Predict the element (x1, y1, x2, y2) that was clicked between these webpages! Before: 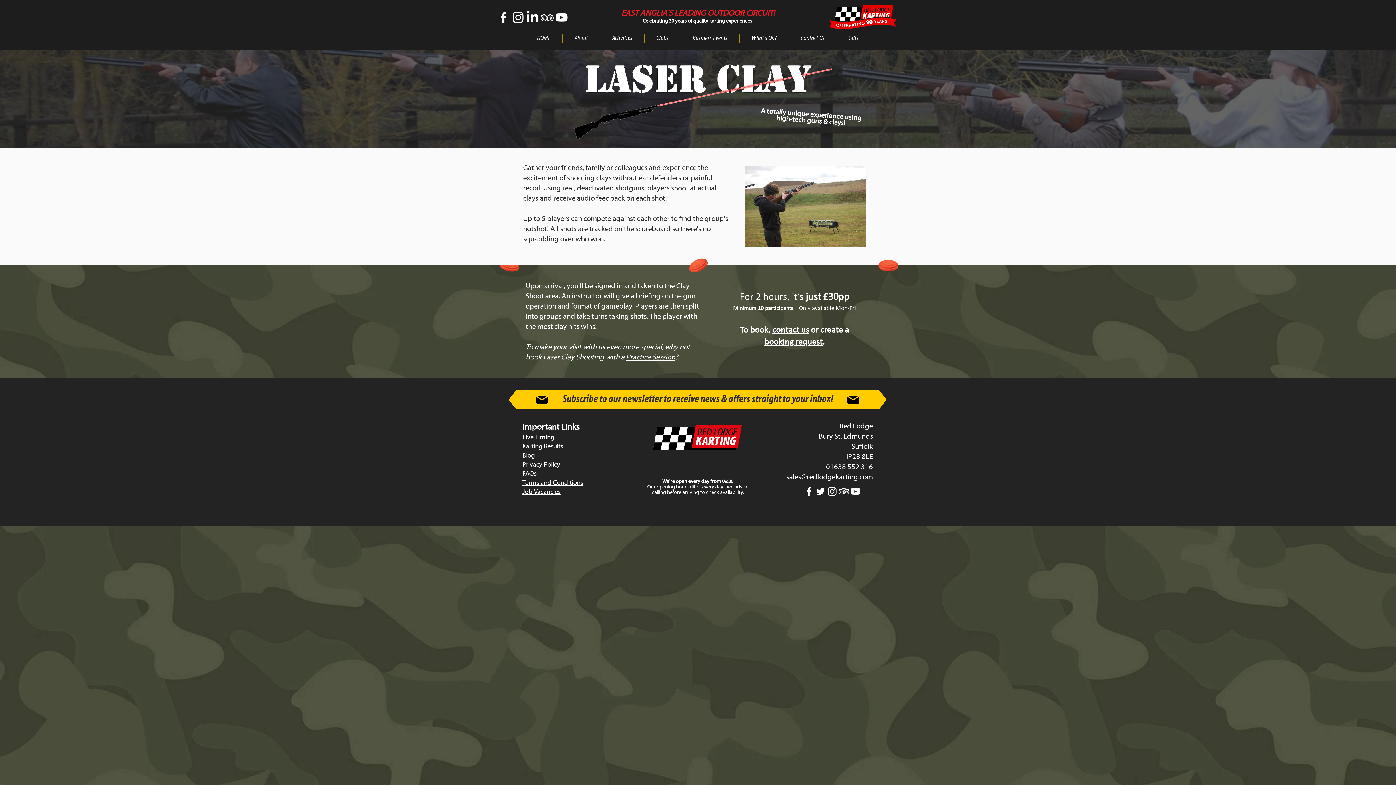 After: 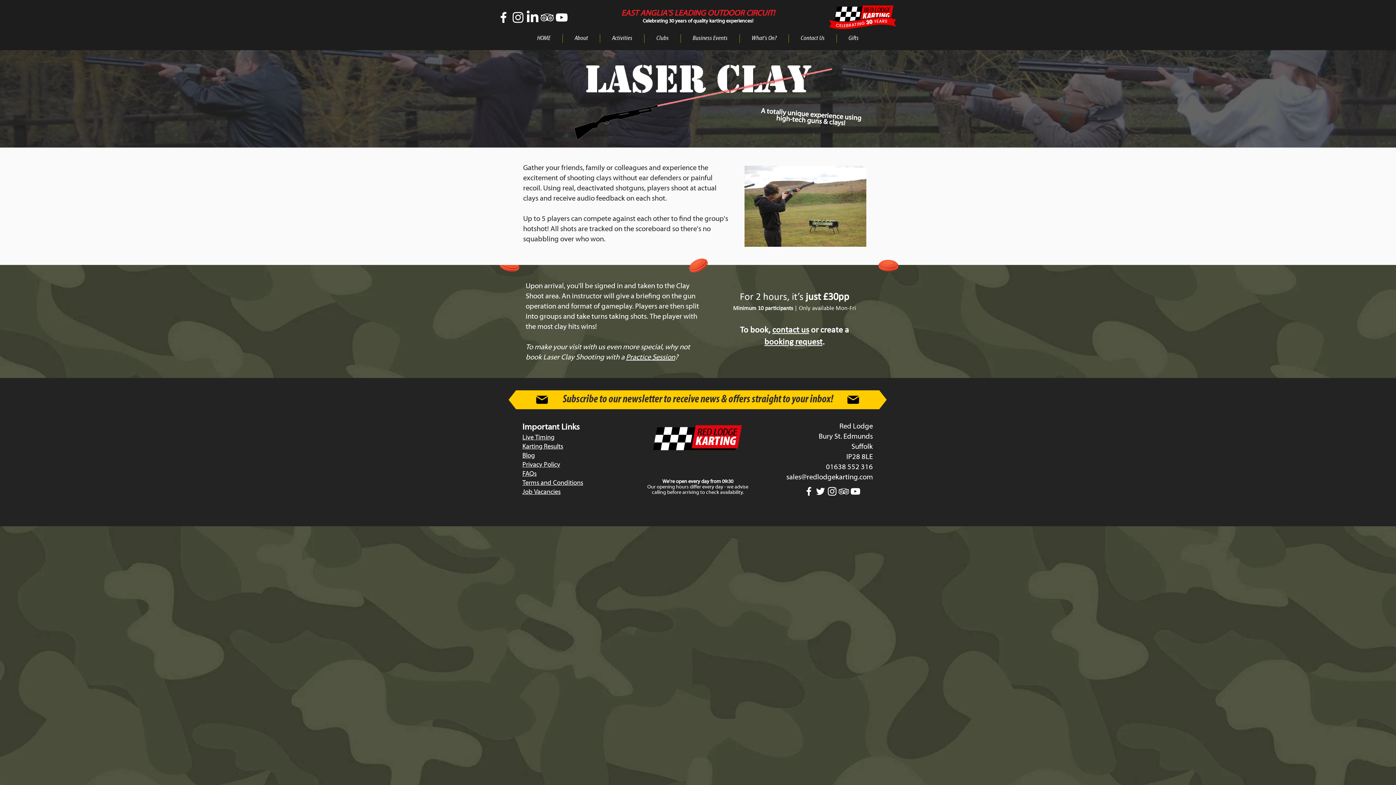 Action: label: About bbox: (562, 34, 600, 42)